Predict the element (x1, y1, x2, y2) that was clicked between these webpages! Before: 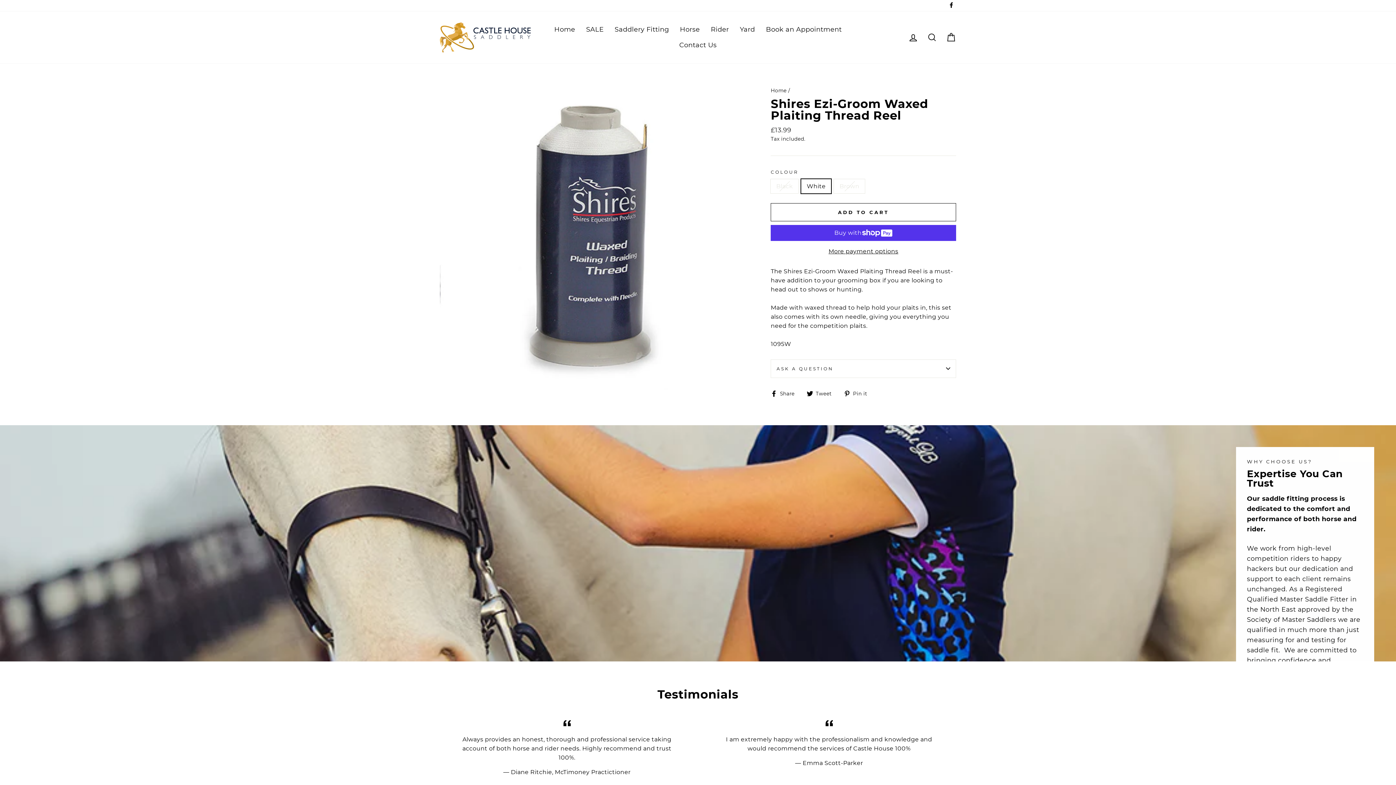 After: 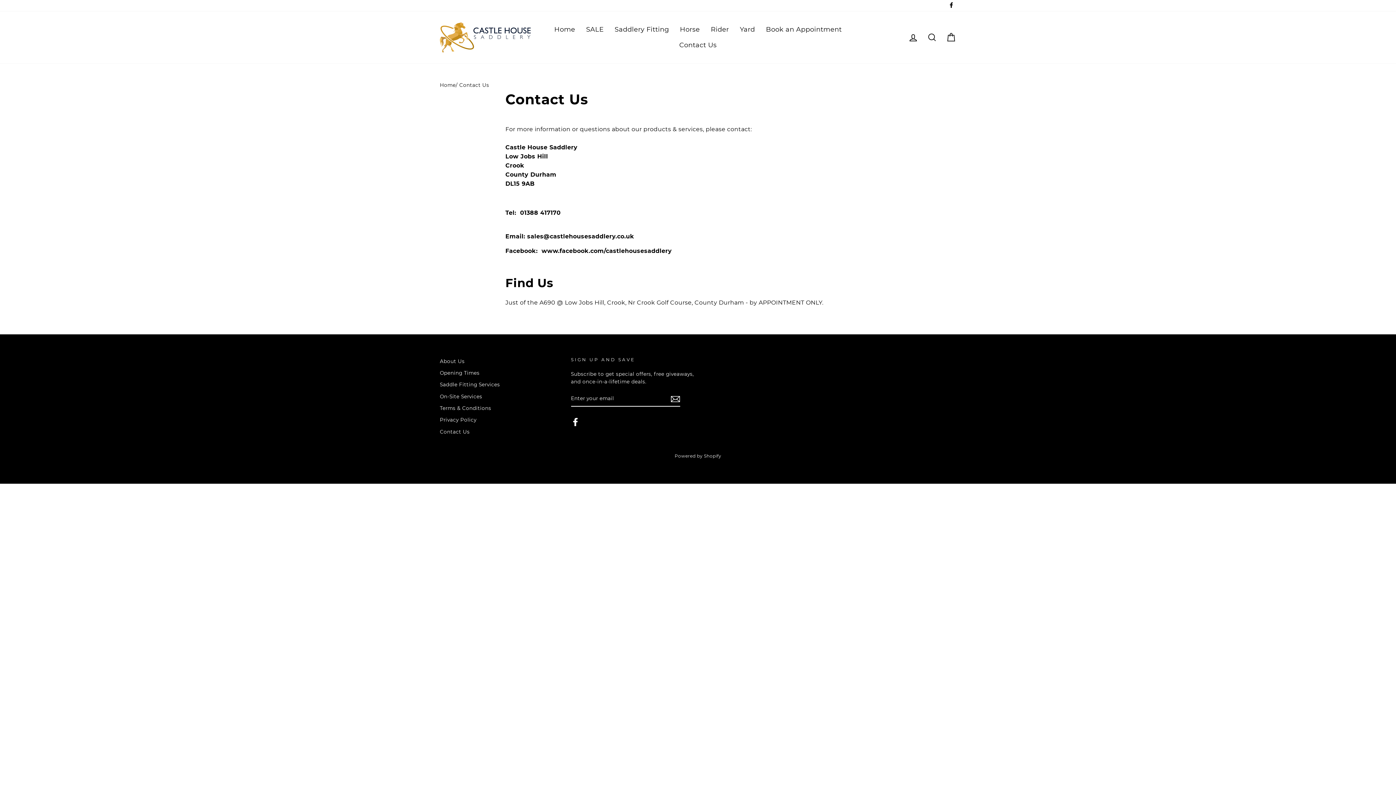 Action: label: Contact Us bbox: (674, 37, 722, 52)